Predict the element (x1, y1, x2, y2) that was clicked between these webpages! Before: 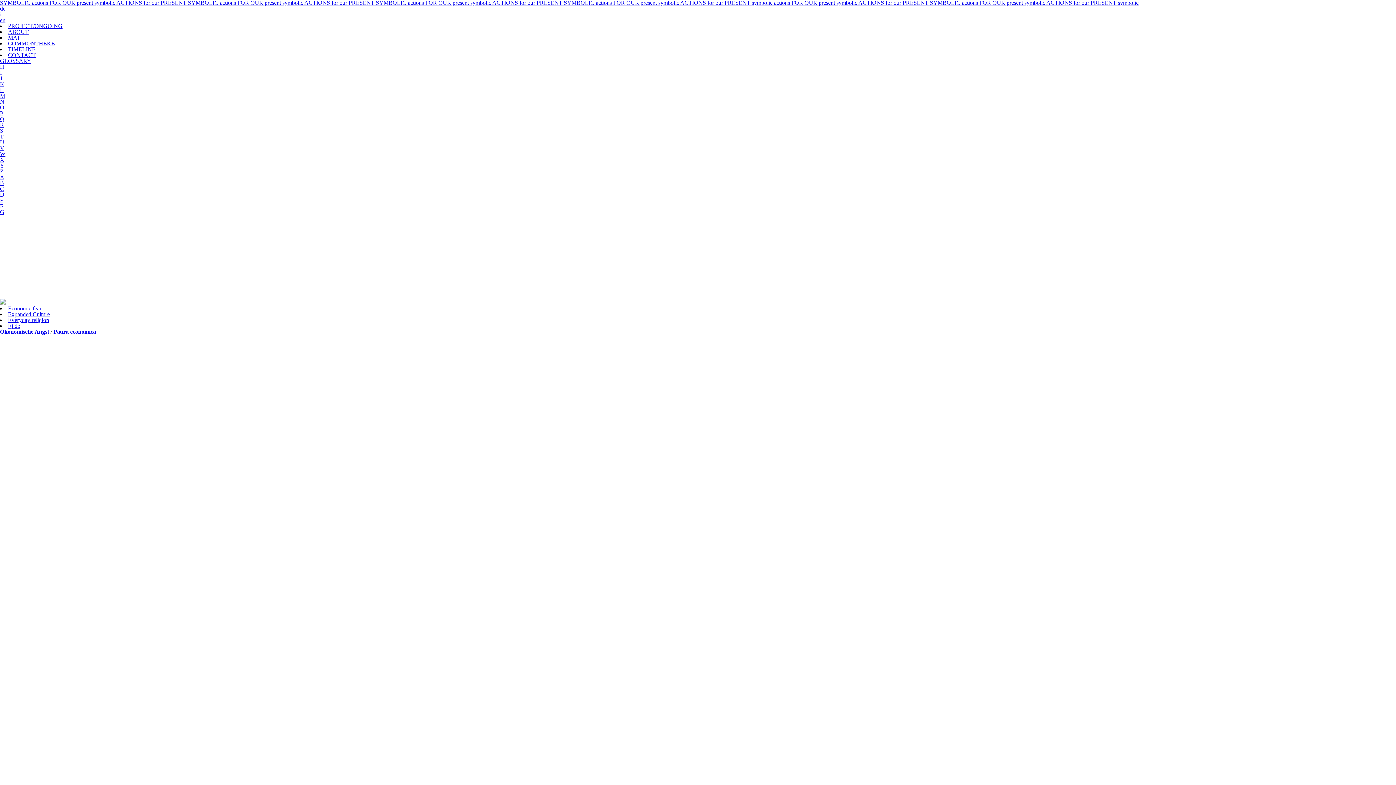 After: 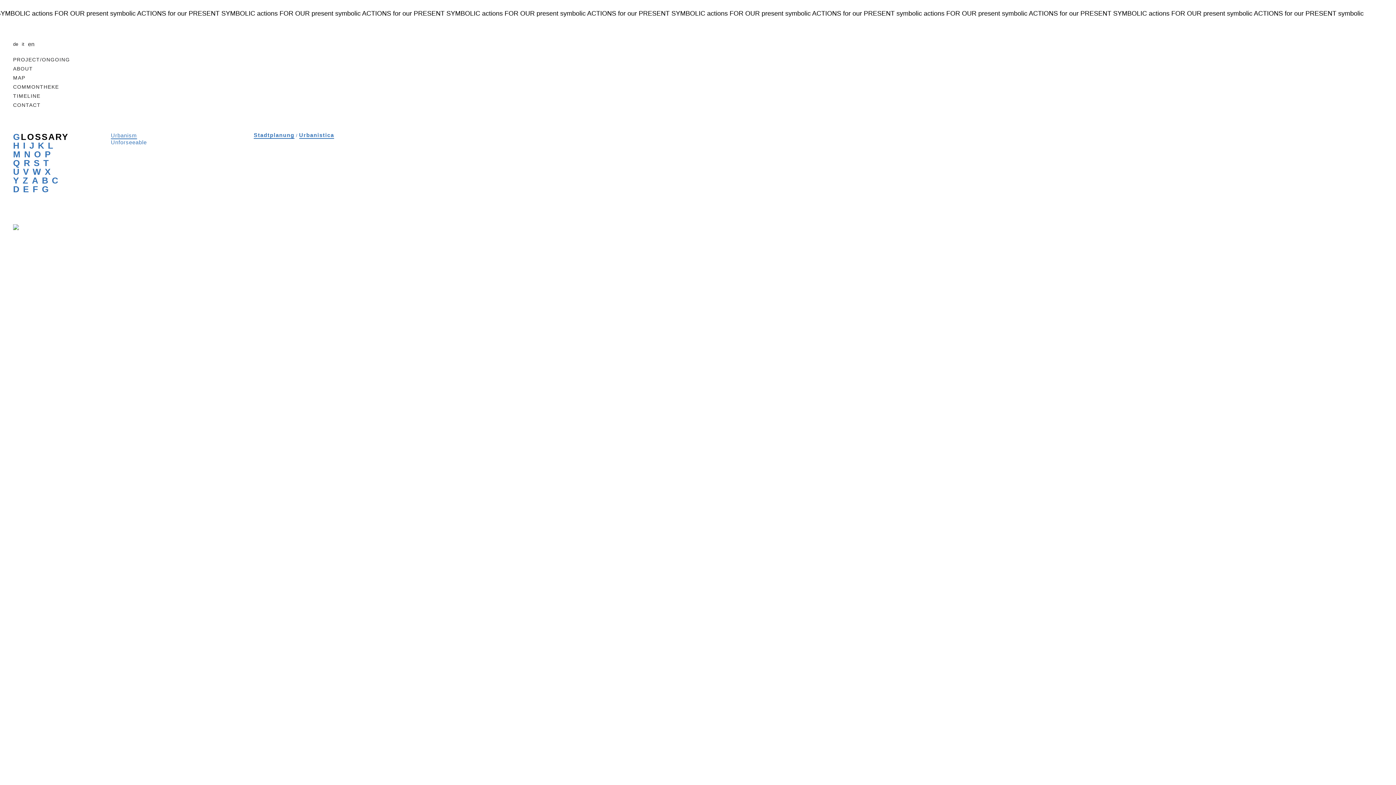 Action: label: U bbox: (0, 139, 4, 145)